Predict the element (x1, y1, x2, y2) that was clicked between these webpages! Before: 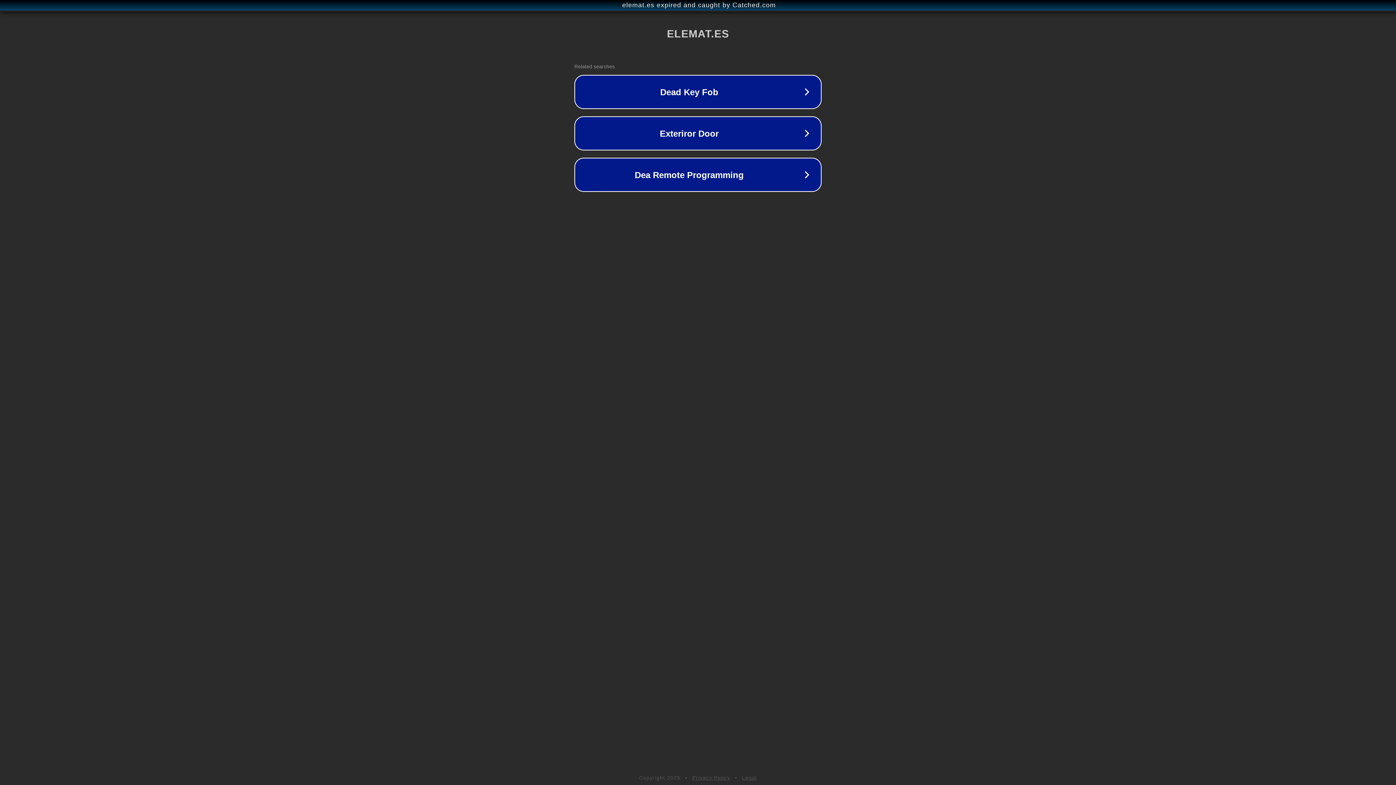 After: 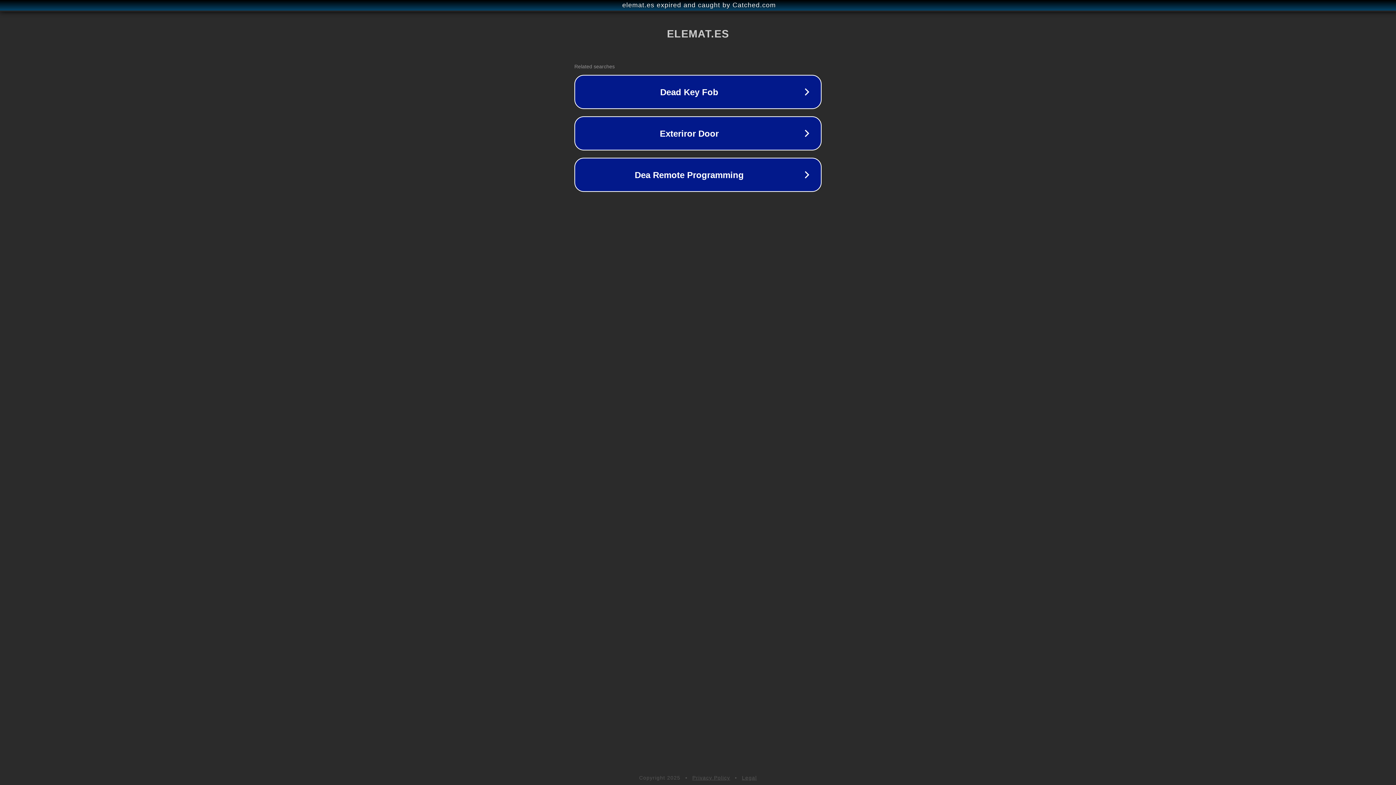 Action: label: Legal bbox: (742, 775, 757, 781)